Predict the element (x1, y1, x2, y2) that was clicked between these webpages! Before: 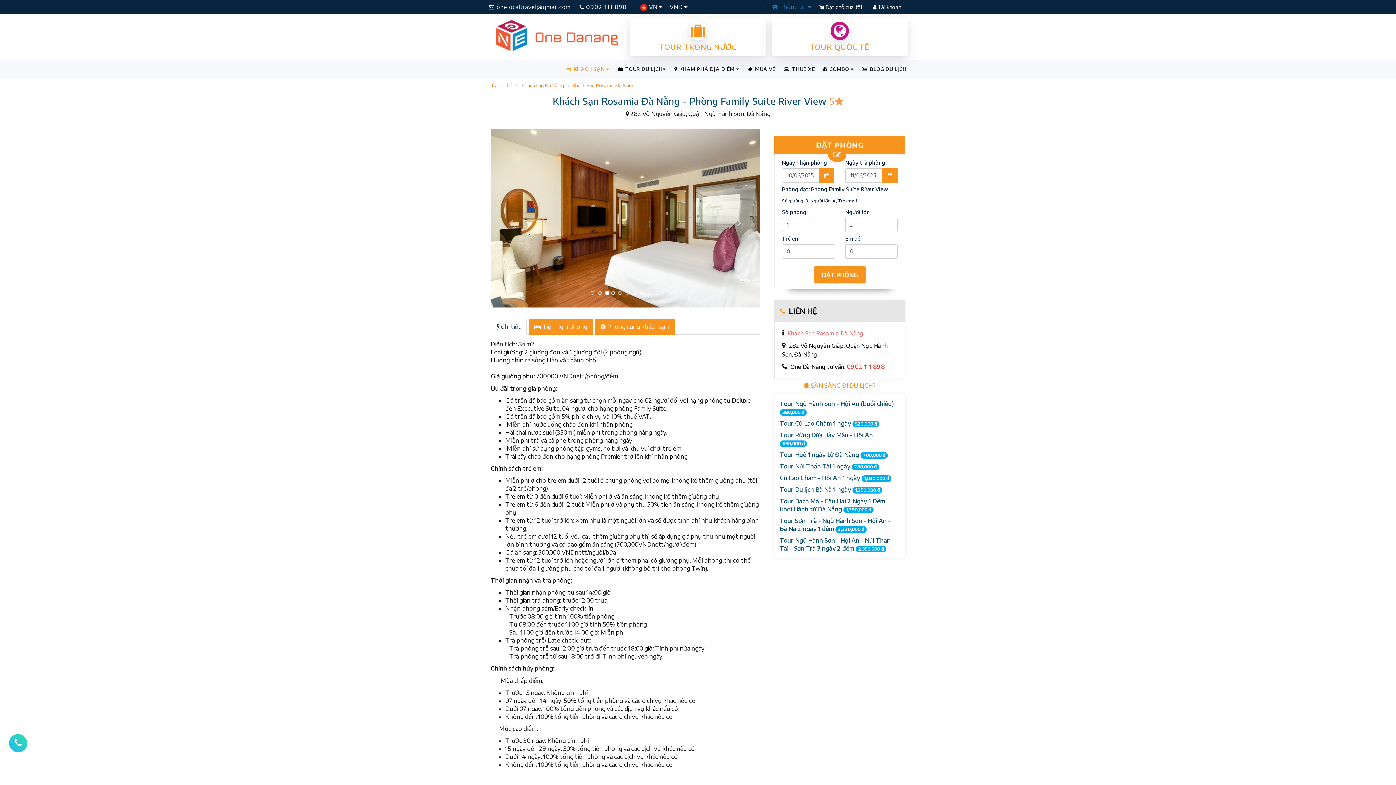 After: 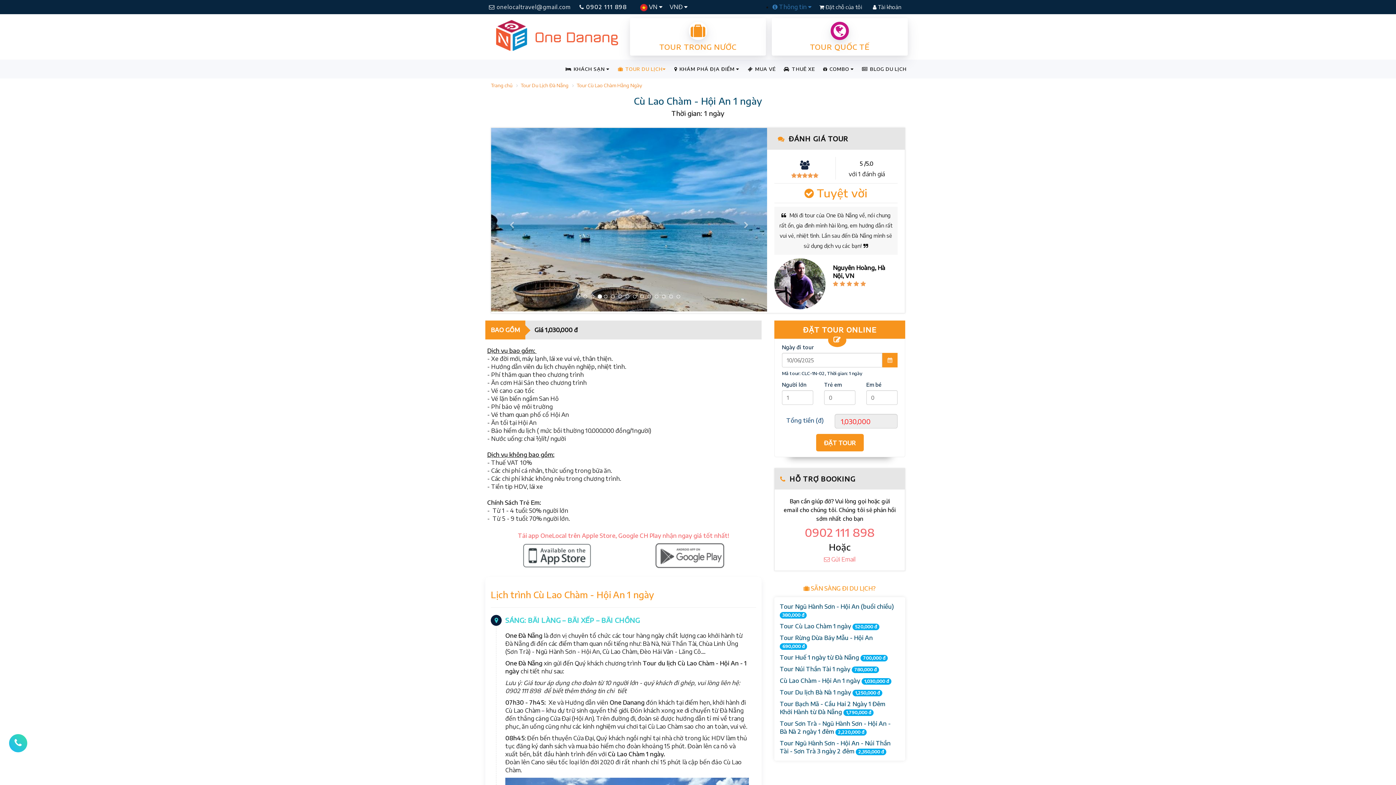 Action: bbox: (780, 472, 891, 483) label: Cù Lao Chàm - Hội An 1 ngày 1,030,000 đ